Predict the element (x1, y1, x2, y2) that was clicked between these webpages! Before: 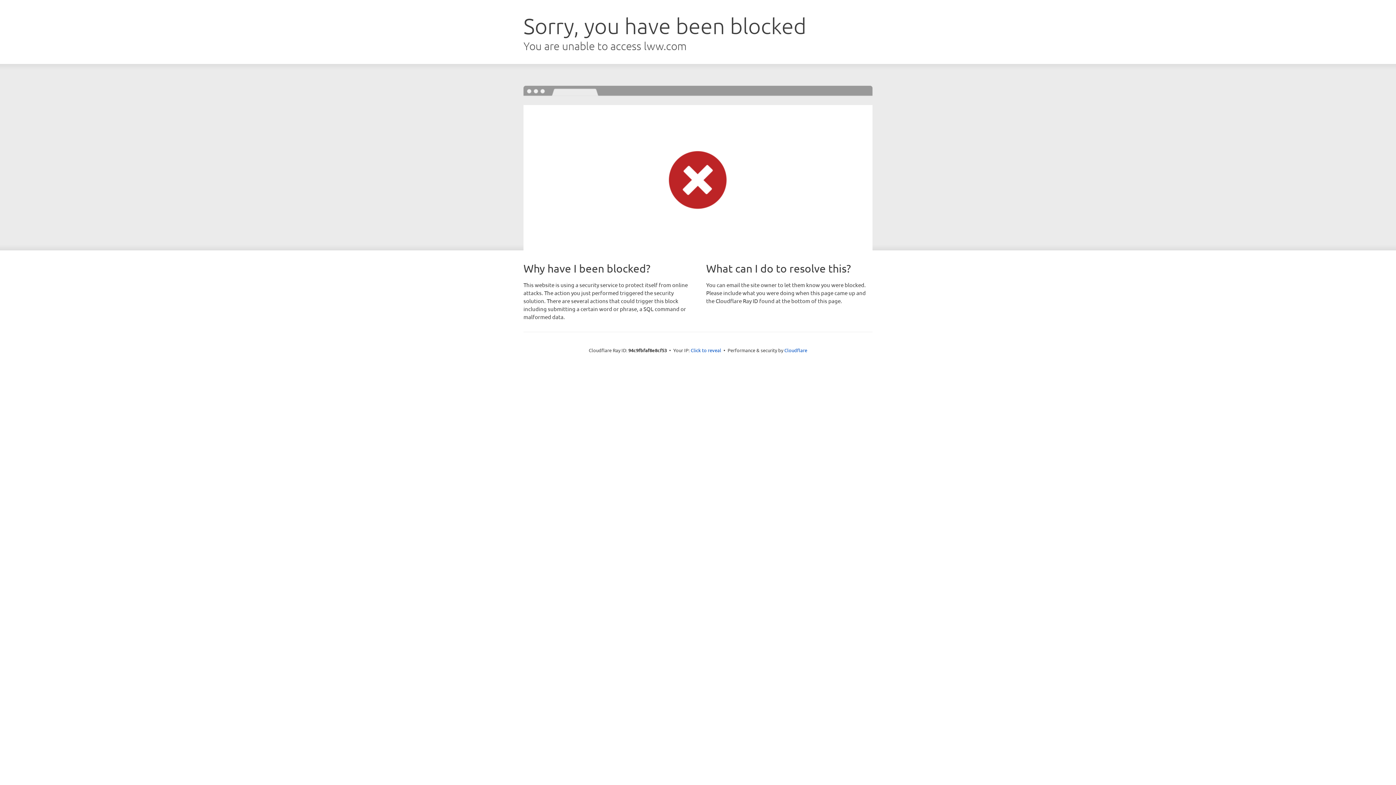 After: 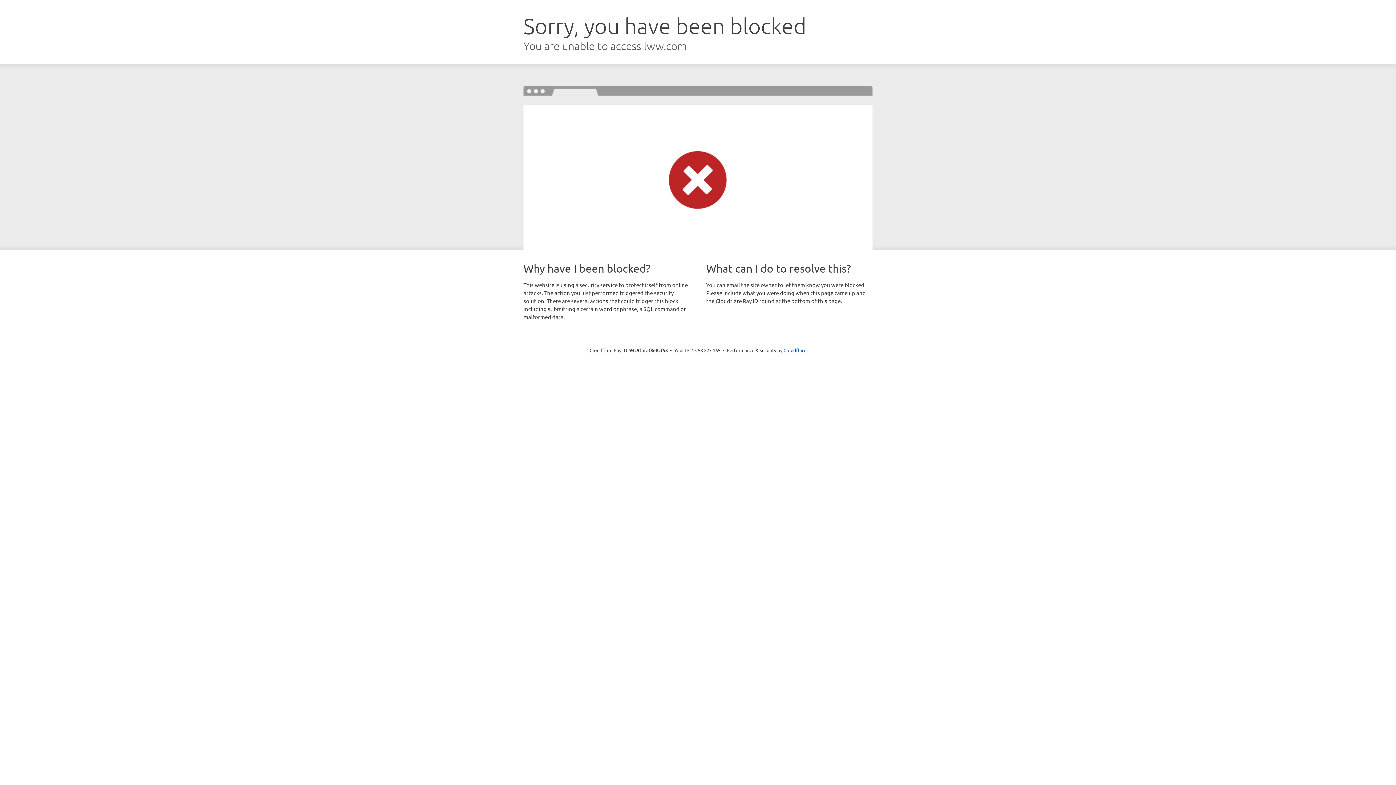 Action: bbox: (690, 346, 721, 353) label: Click to reveal